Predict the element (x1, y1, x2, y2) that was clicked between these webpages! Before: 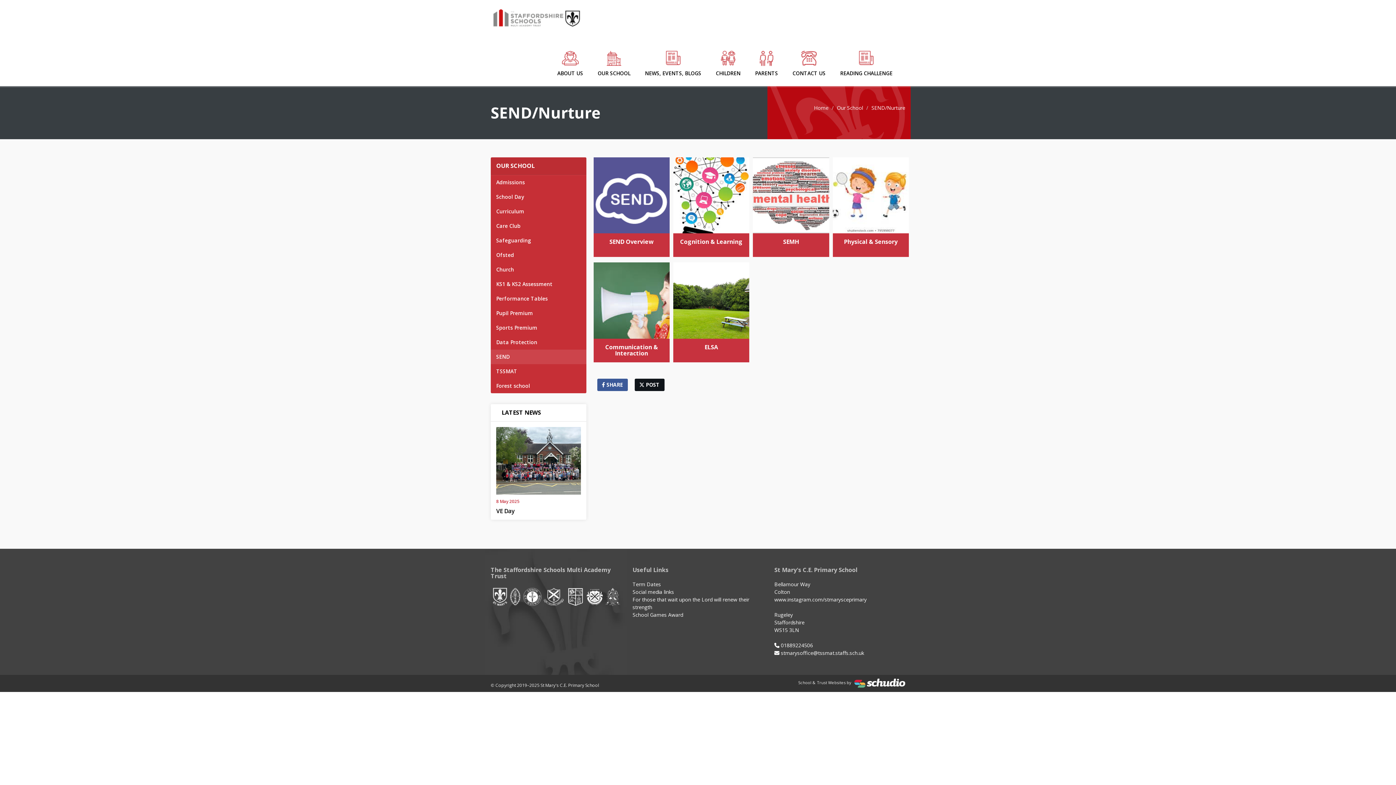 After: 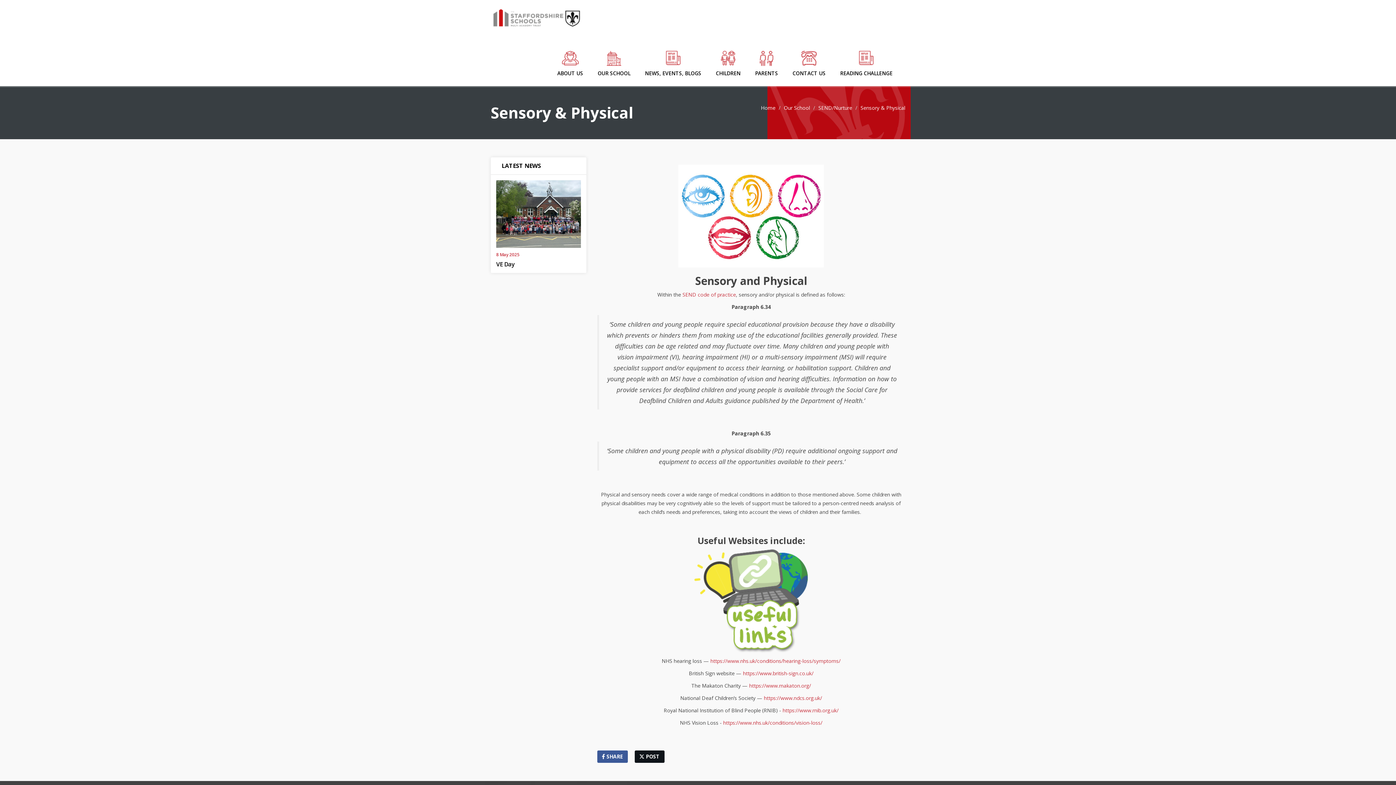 Action: bbox: (832, 157, 909, 257)